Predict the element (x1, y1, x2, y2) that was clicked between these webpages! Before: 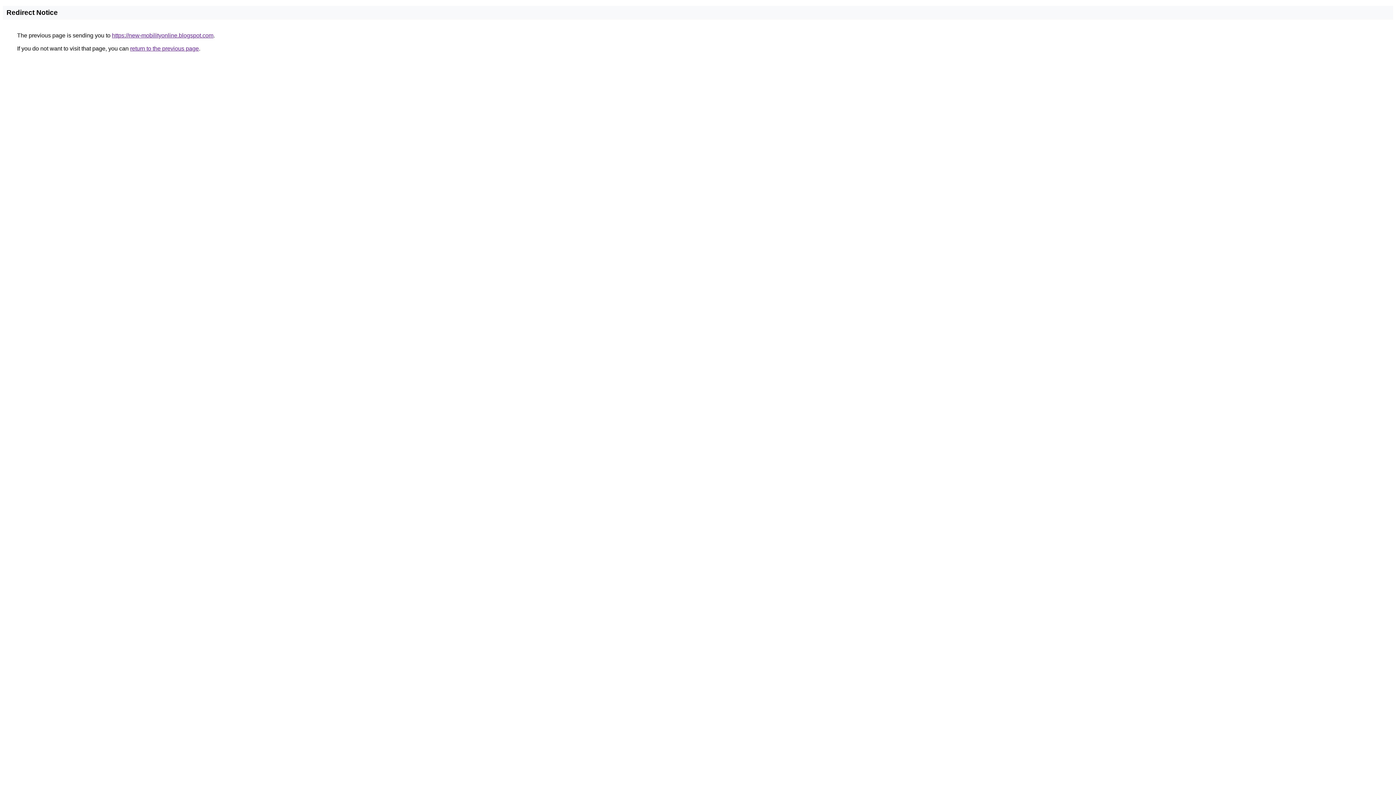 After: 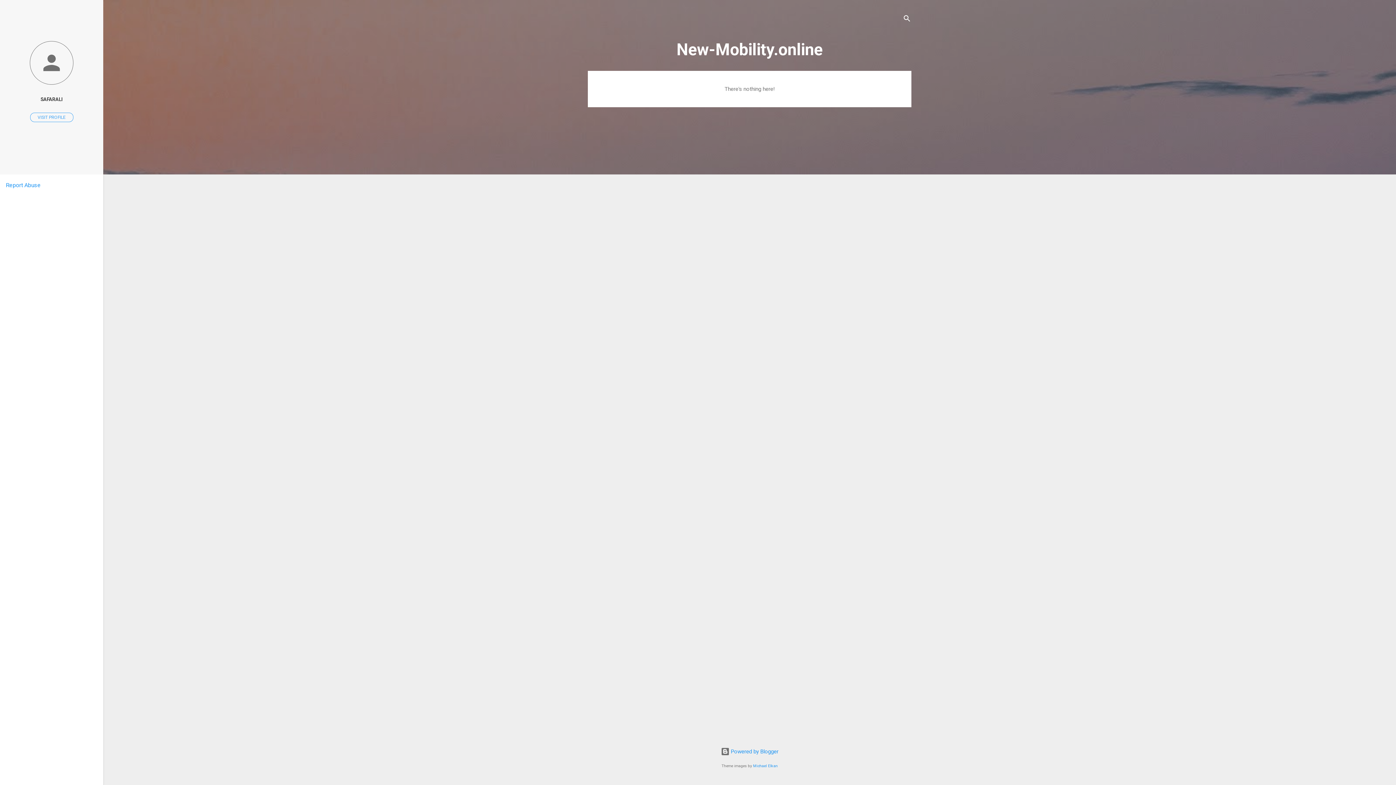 Action: bbox: (112, 32, 213, 38) label: https://new-mobilityonline.blogspot.com